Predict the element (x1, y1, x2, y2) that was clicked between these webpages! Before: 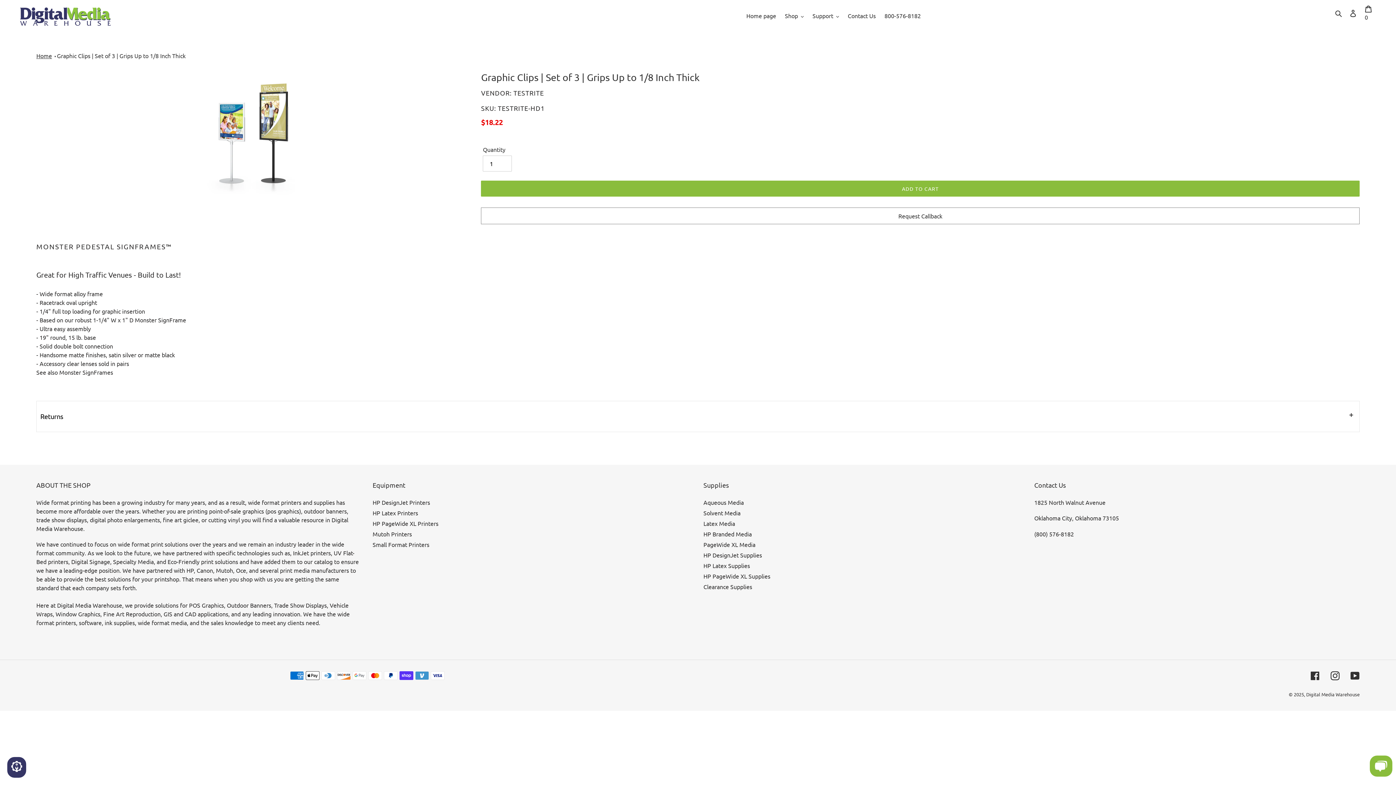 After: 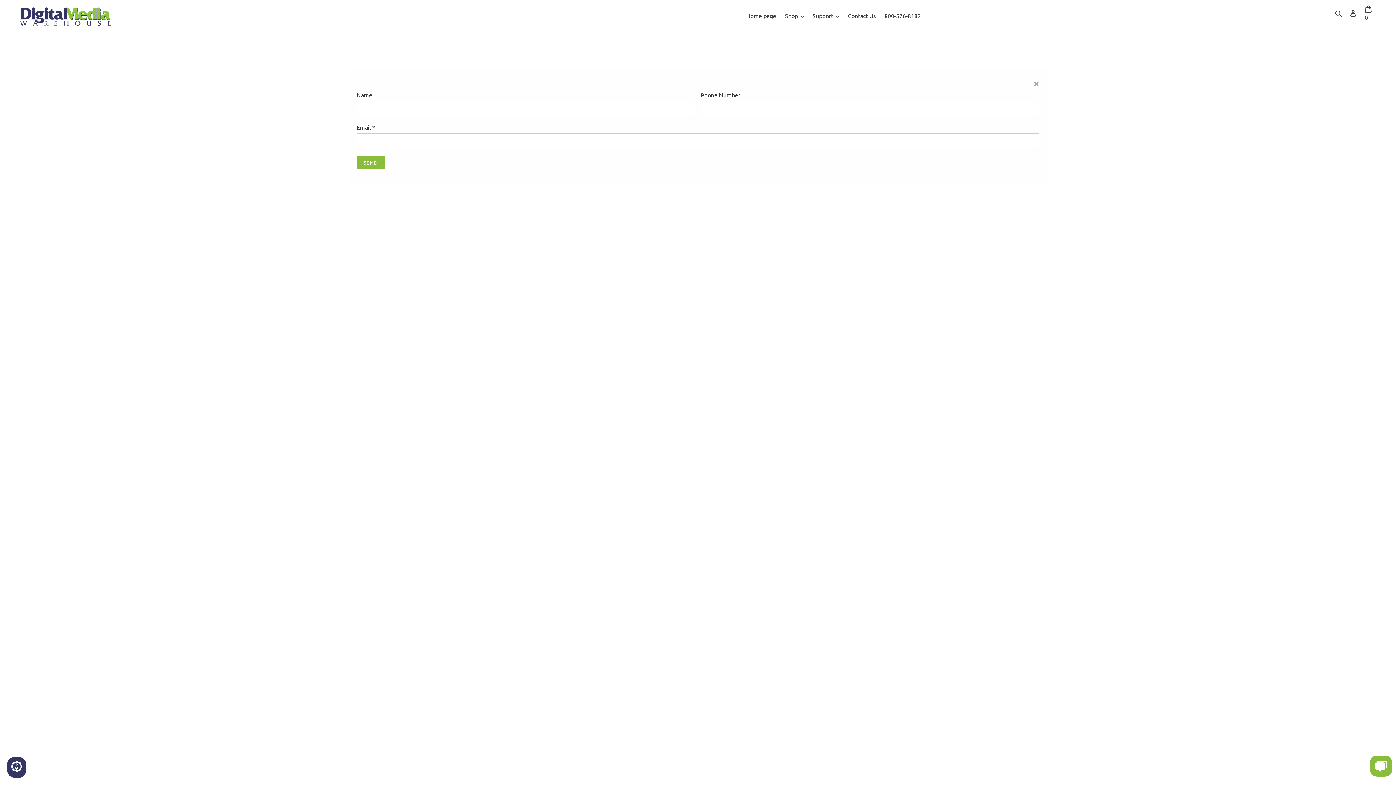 Action: bbox: (481, 207, 1359, 224) label: Request Callback